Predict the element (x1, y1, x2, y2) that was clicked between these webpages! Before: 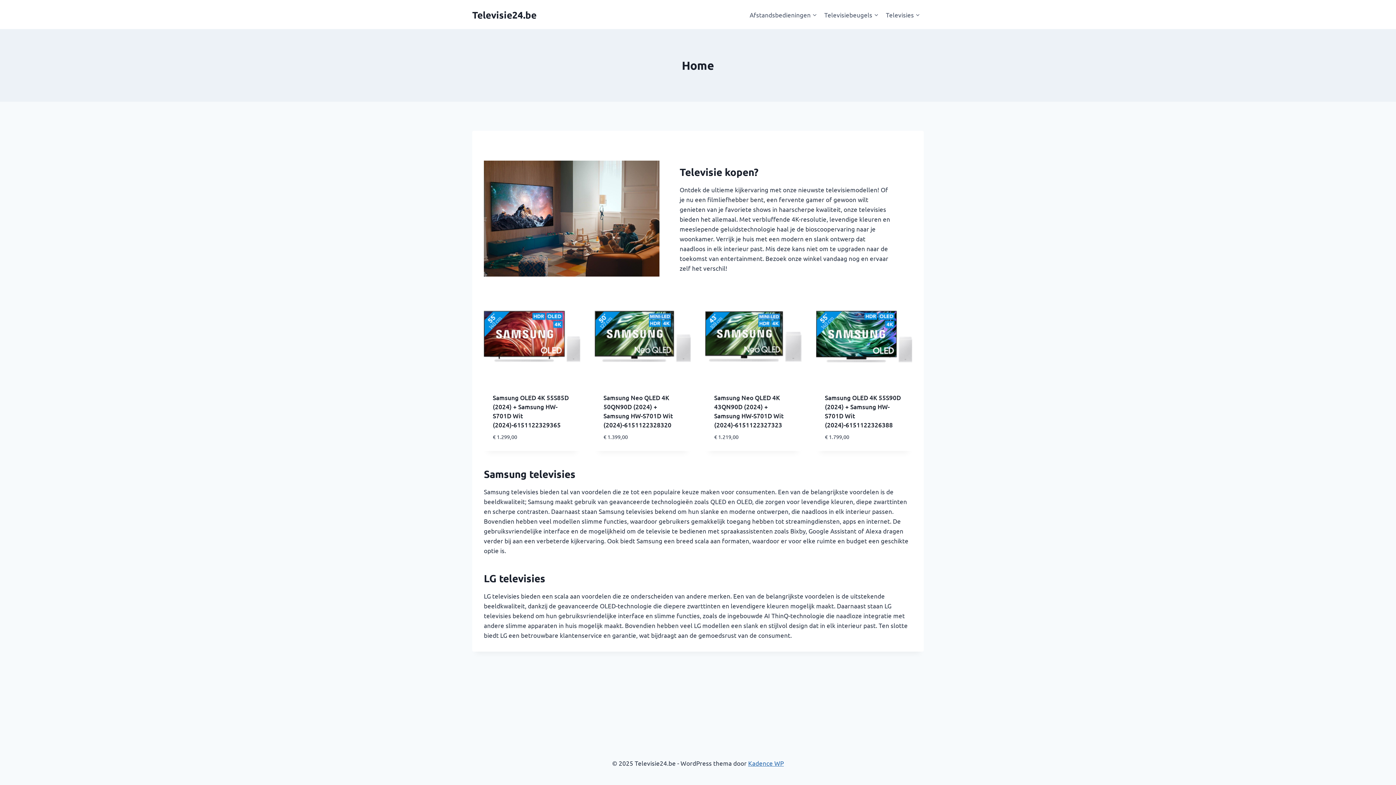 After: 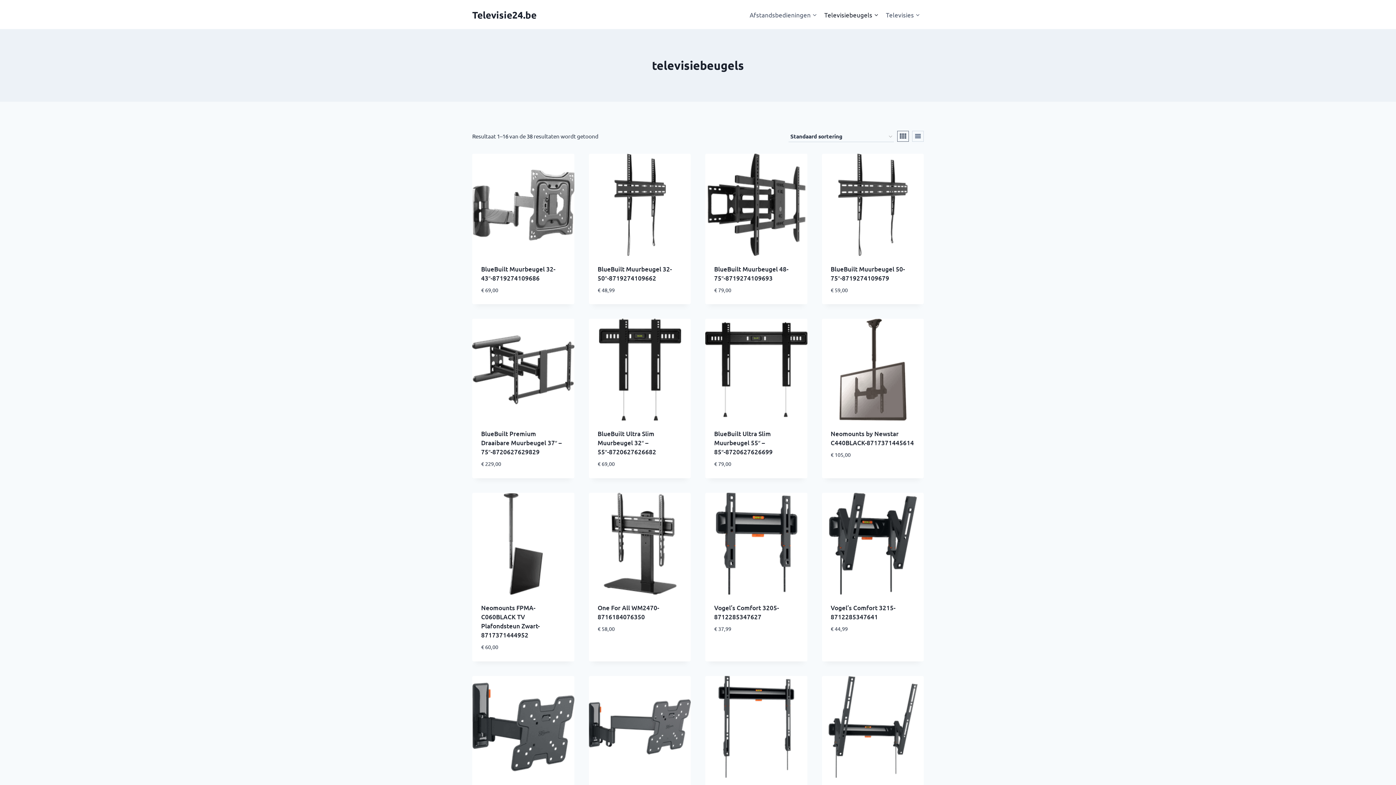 Action: bbox: (820, 5, 882, 23) label: Televisiebeugels